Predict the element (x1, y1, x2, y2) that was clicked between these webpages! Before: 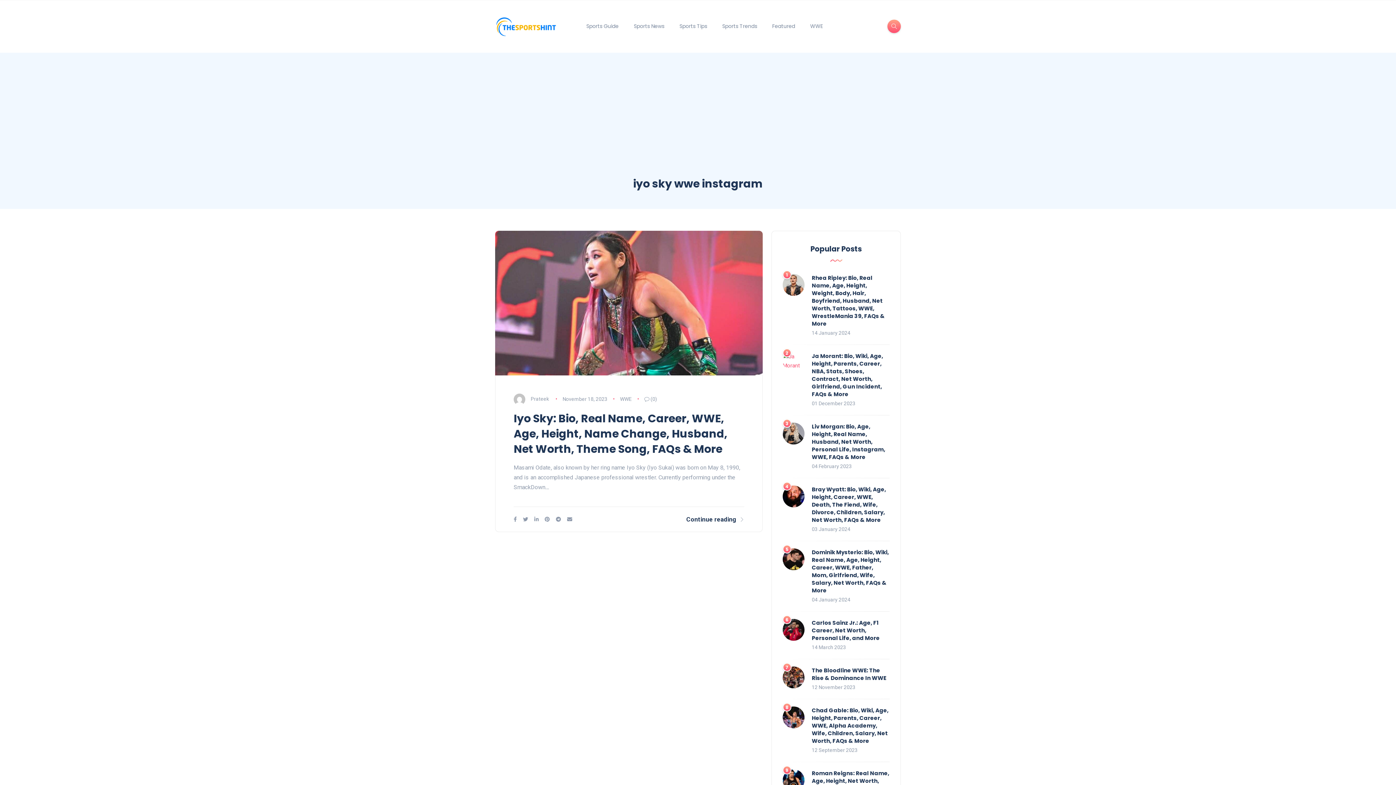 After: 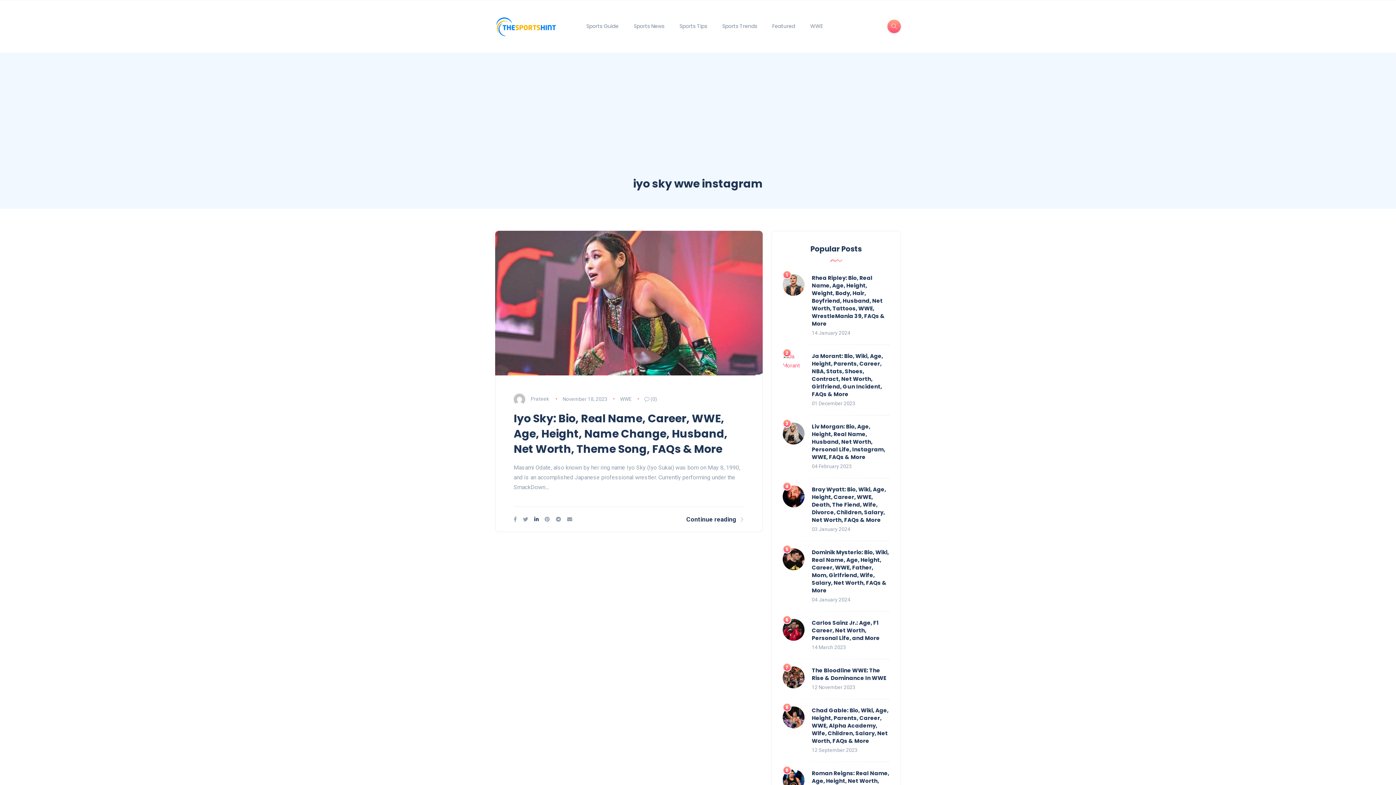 Action: bbox: (534, 516, 538, 522)